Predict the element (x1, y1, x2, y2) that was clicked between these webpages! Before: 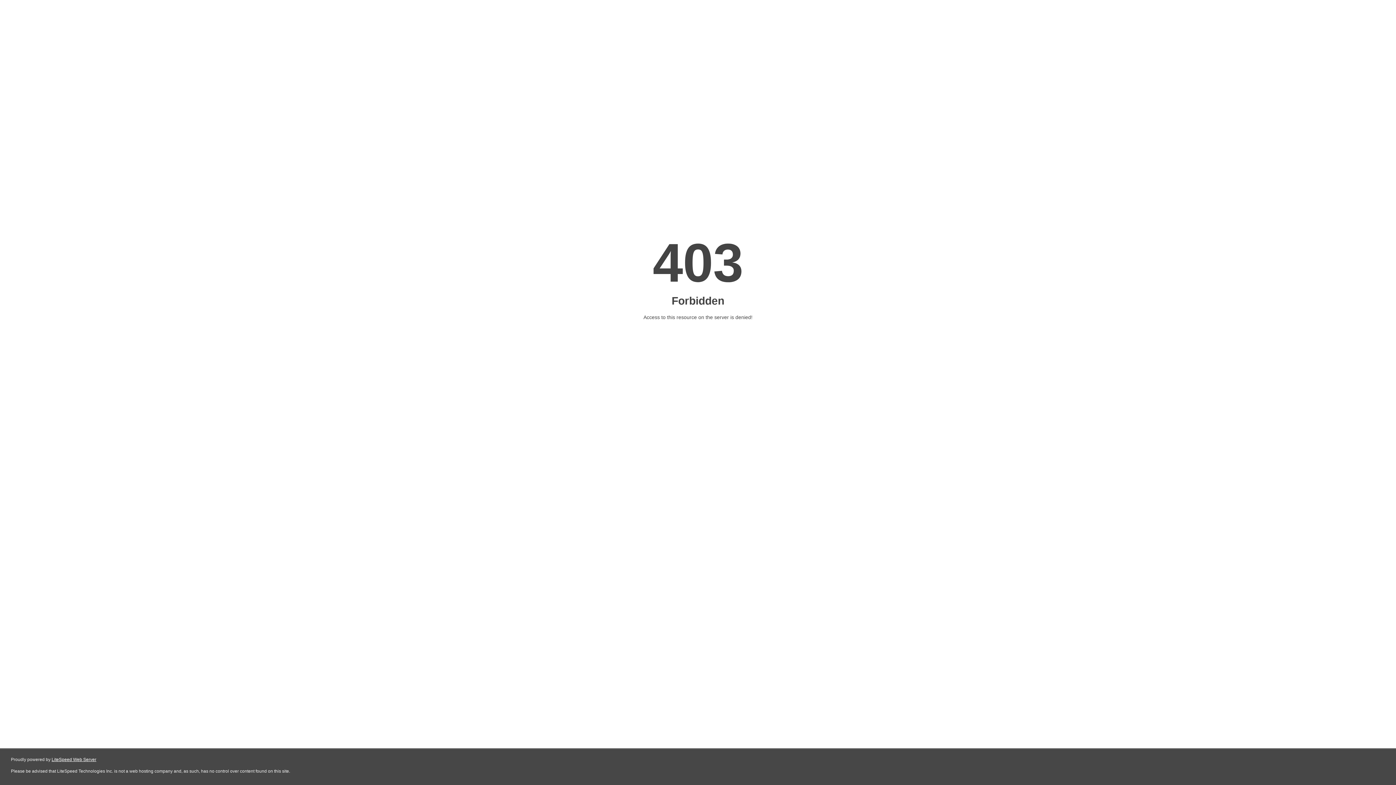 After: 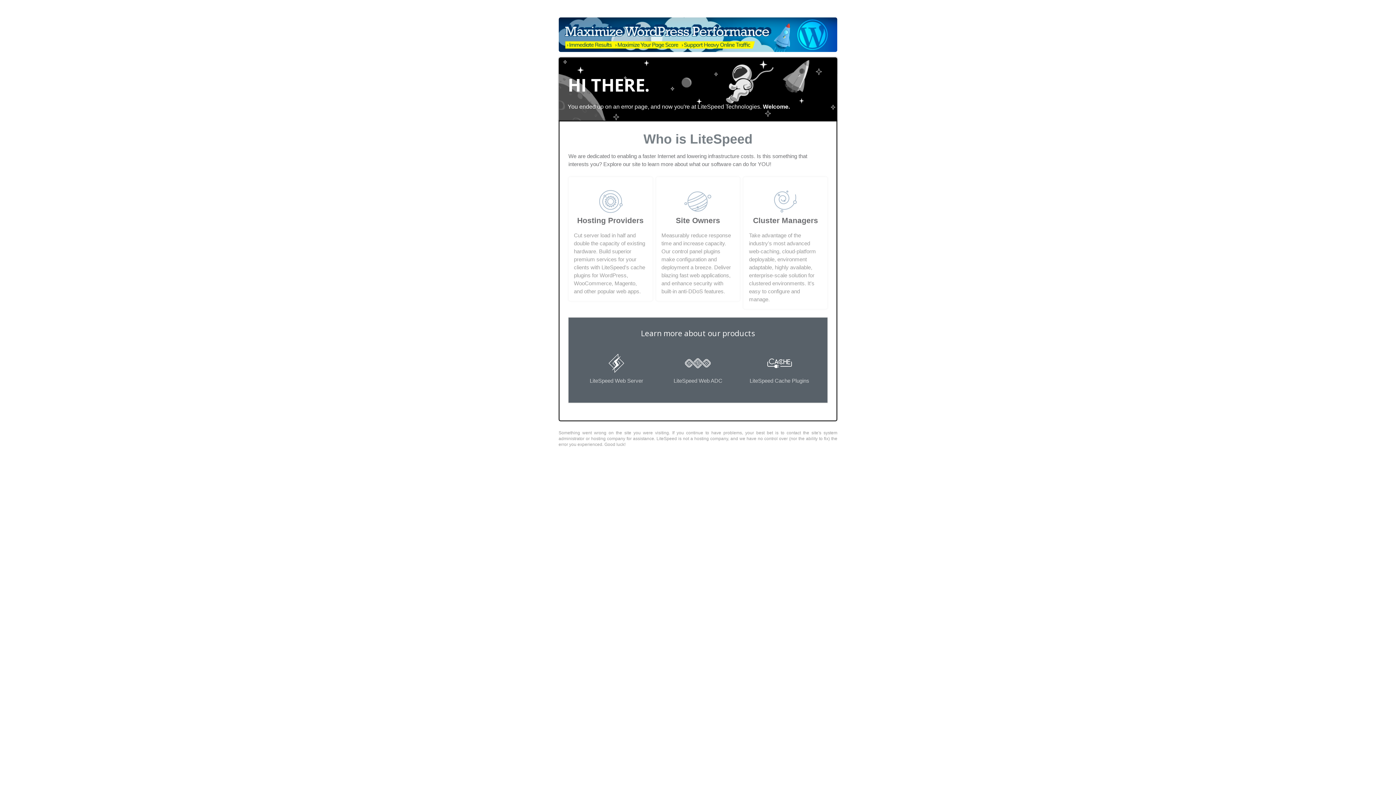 Action: label: LiteSpeed Web Server bbox: (51, 757, 96, 762)